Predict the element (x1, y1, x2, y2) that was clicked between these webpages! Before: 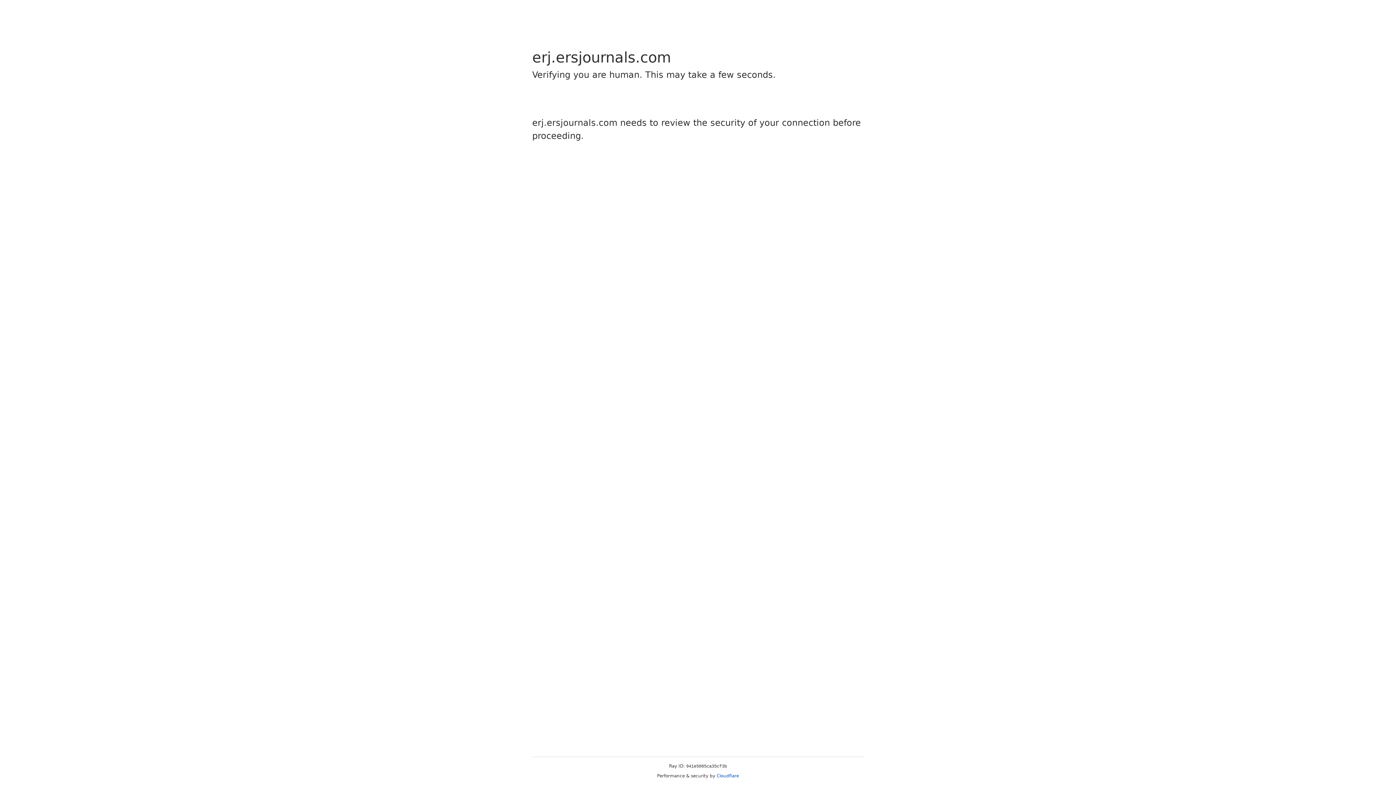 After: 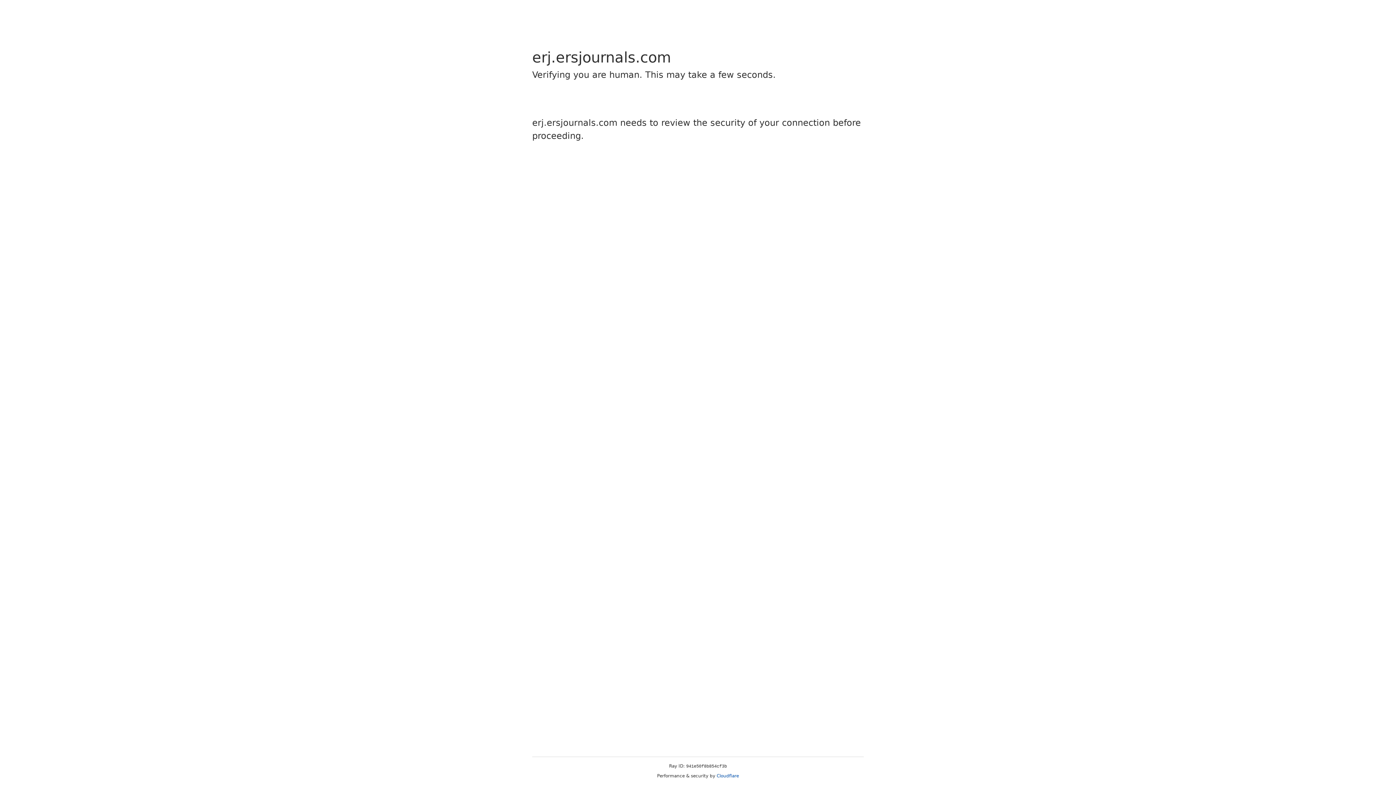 Action: label: Cloudflare bbox: (716, 773, 739, 778)